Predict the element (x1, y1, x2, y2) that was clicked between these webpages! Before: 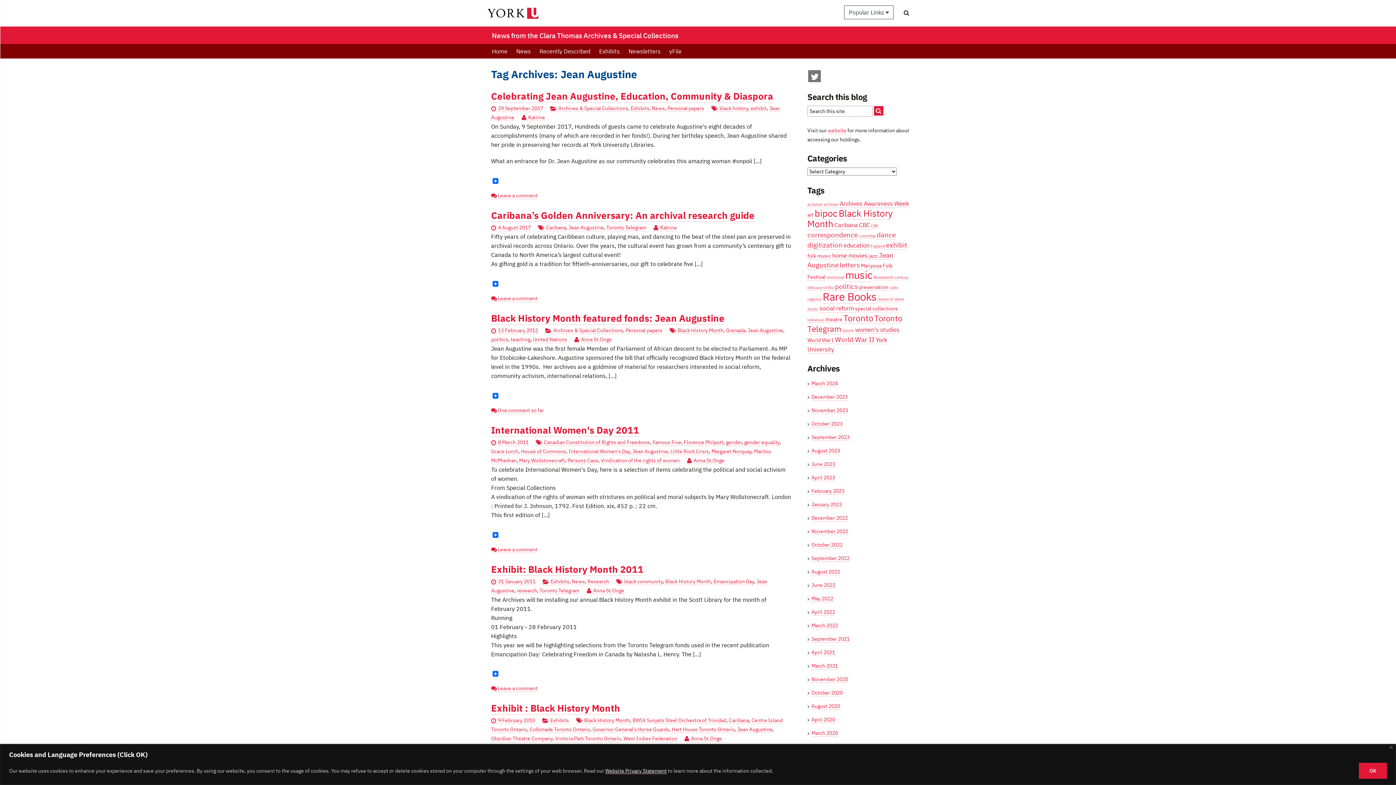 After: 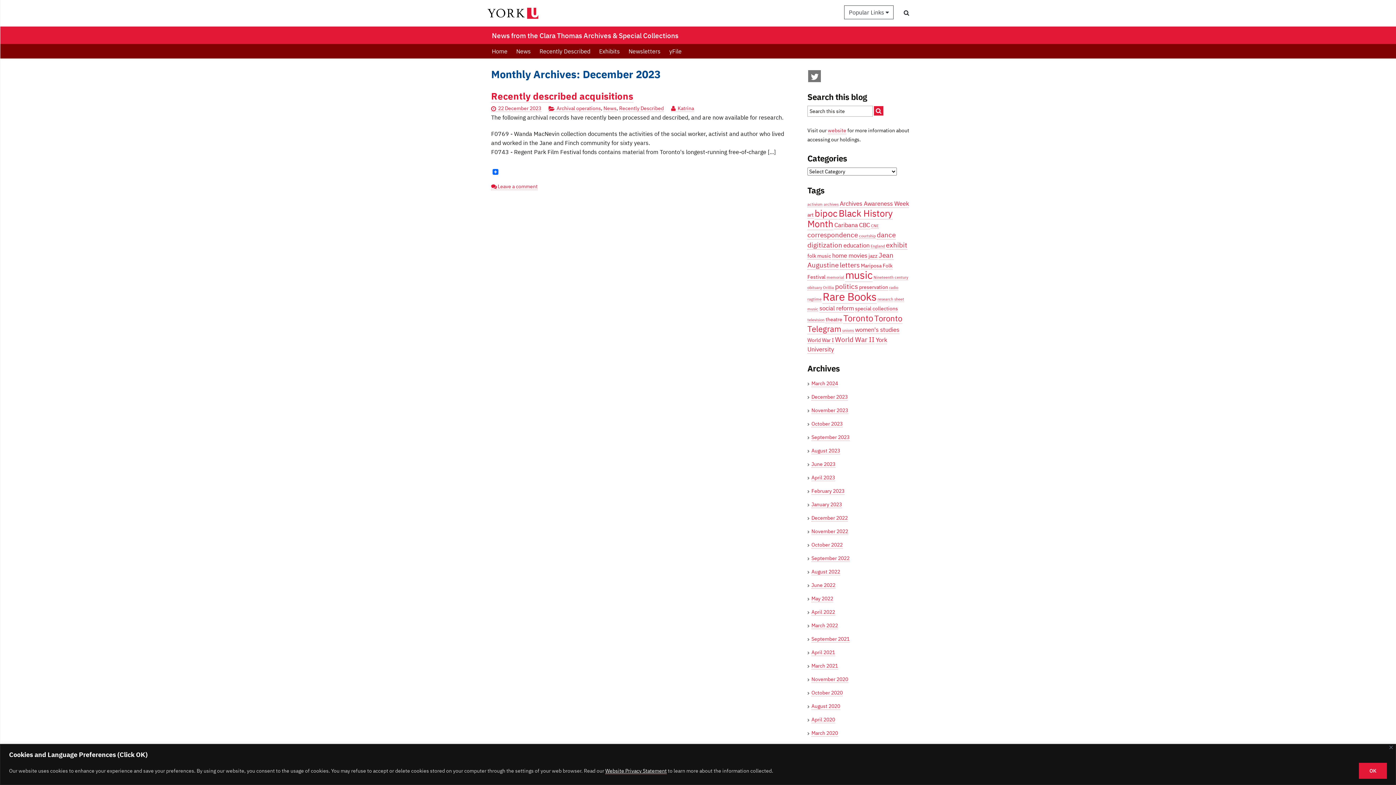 Action: bbox: (811, 393, 848, 400) label: December 2023